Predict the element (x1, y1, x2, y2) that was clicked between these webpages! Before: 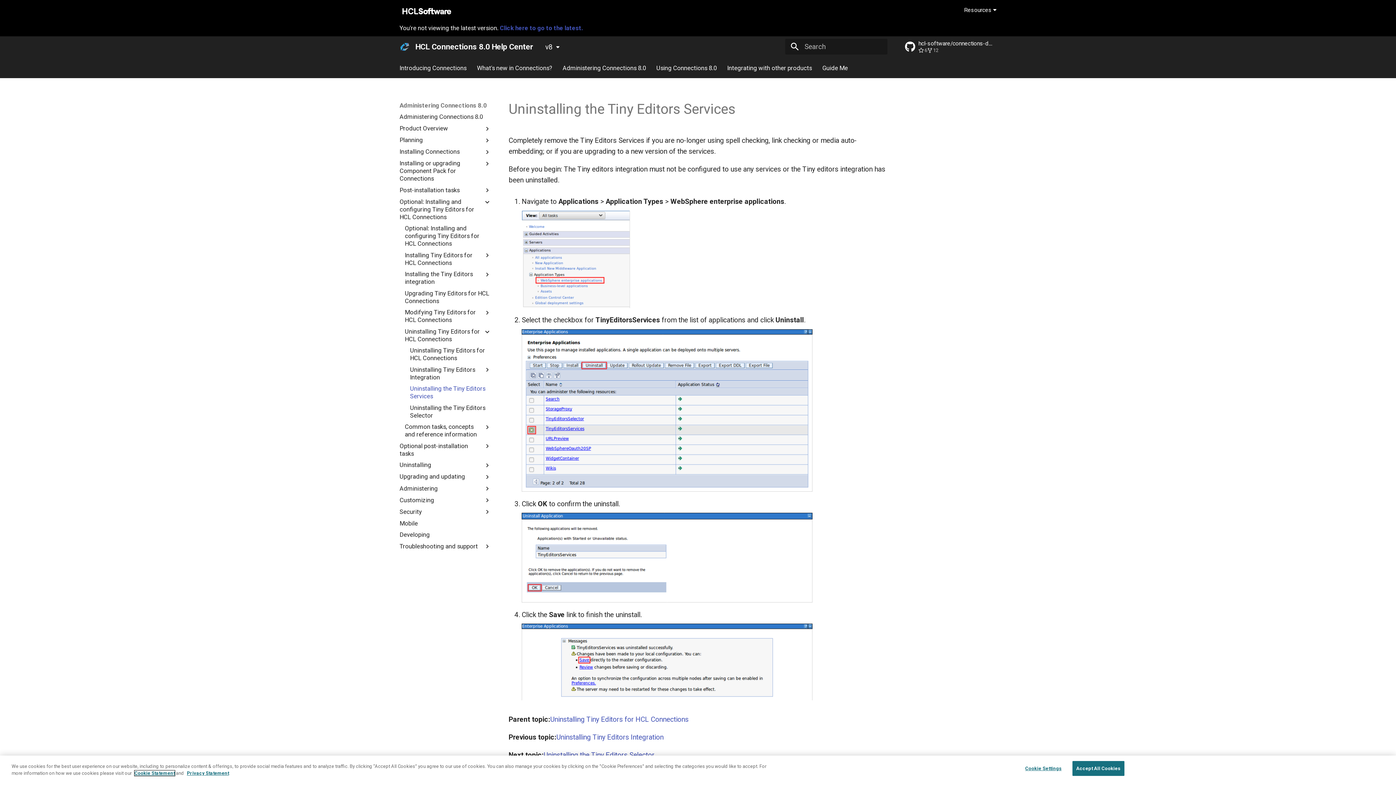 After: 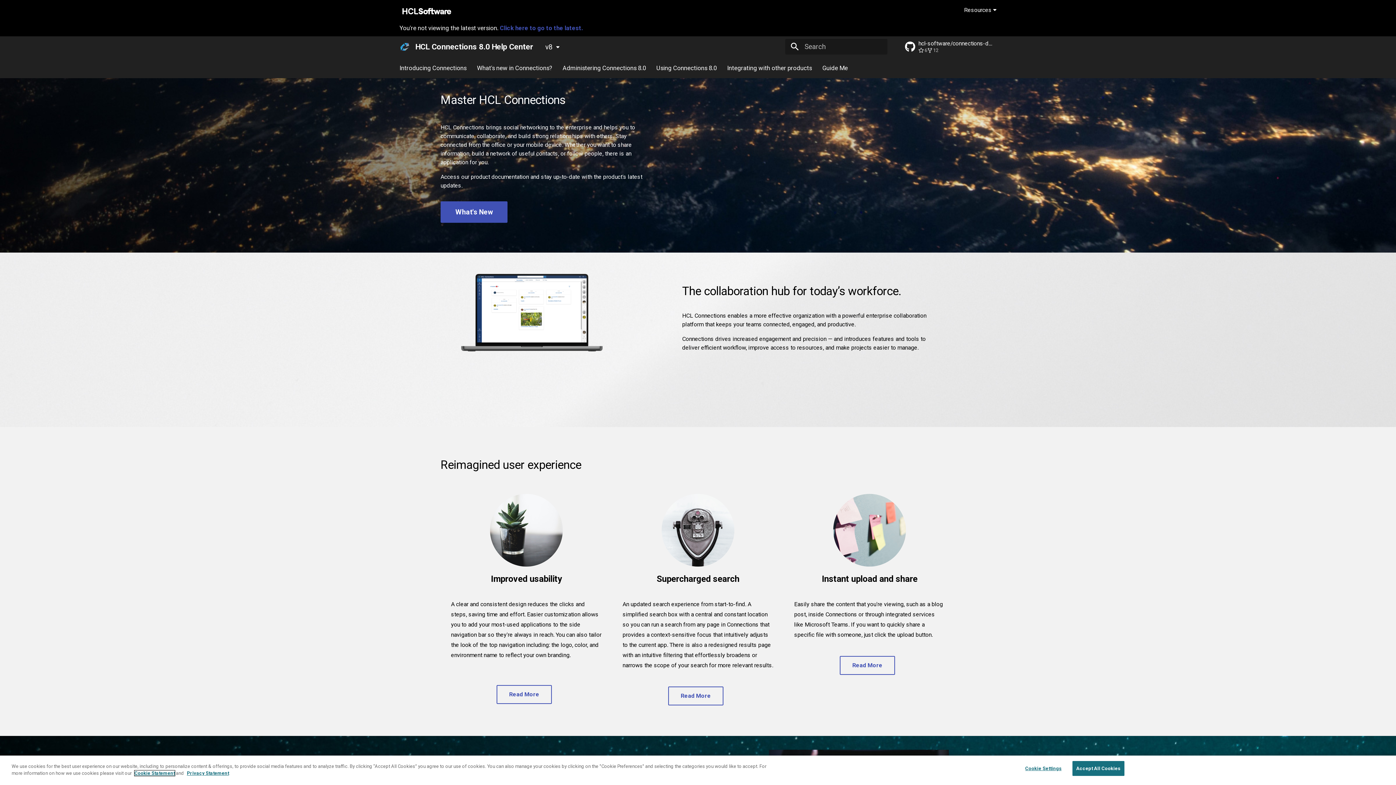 Action: bbox: (399, 46, 466, 53) label: Introducing Connections